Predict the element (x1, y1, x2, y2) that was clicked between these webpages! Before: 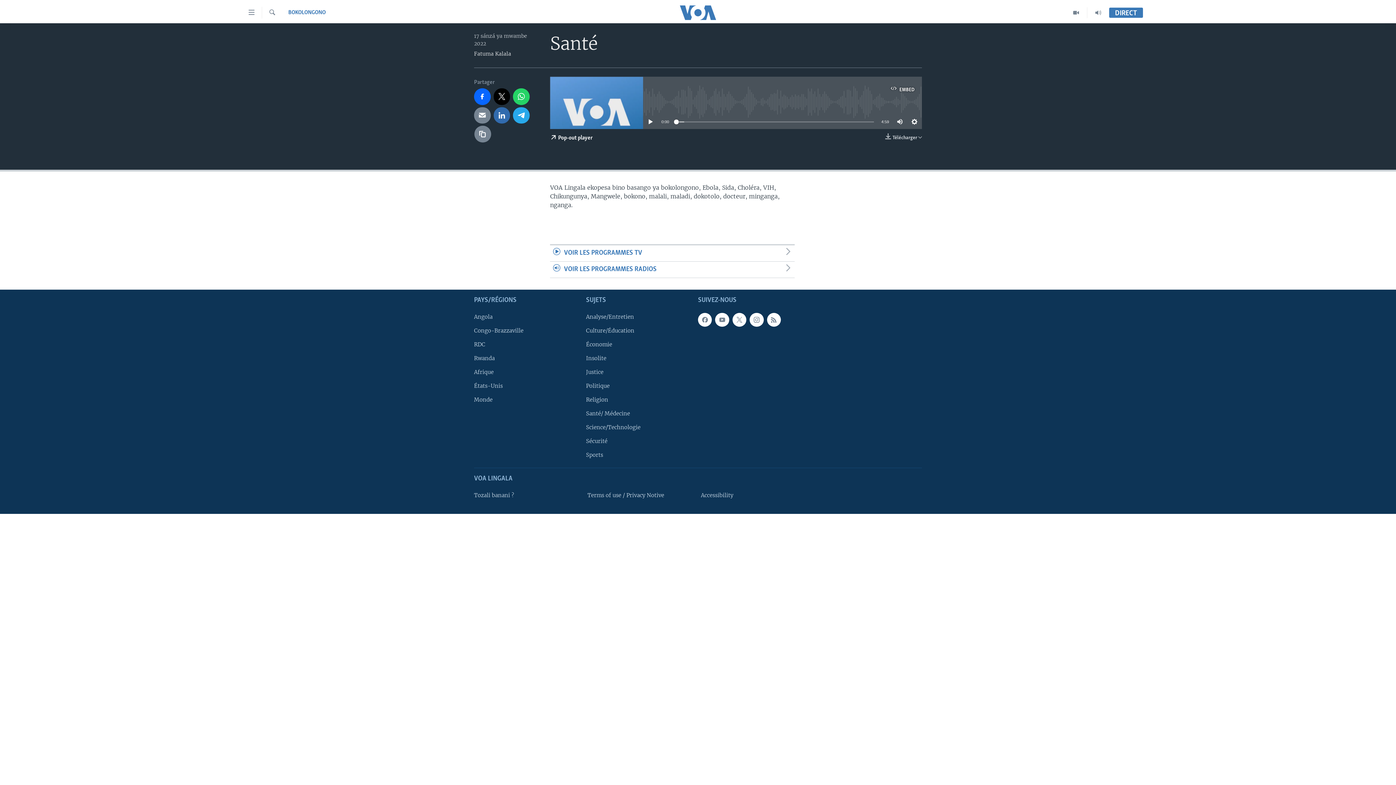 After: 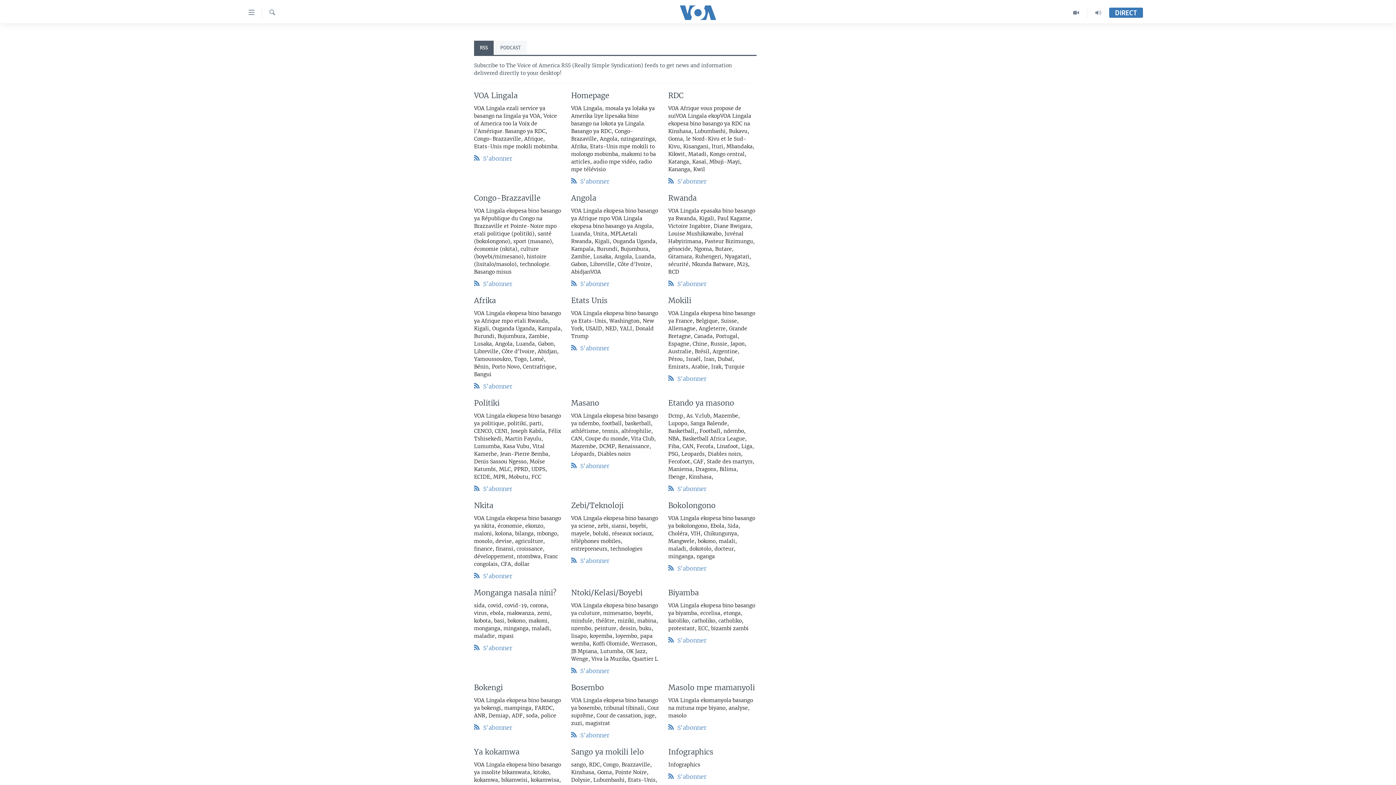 Action: bbox: (767, 312, 781, 326)